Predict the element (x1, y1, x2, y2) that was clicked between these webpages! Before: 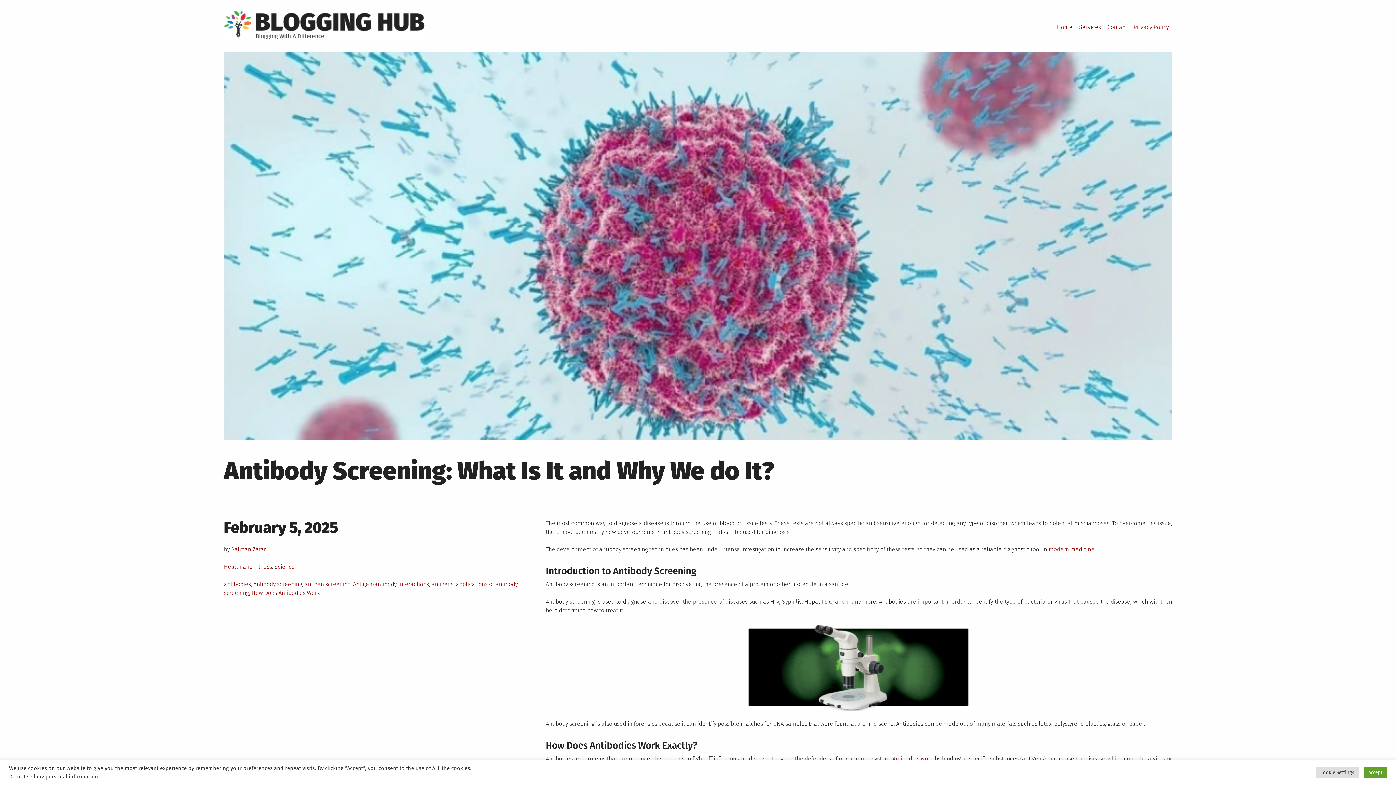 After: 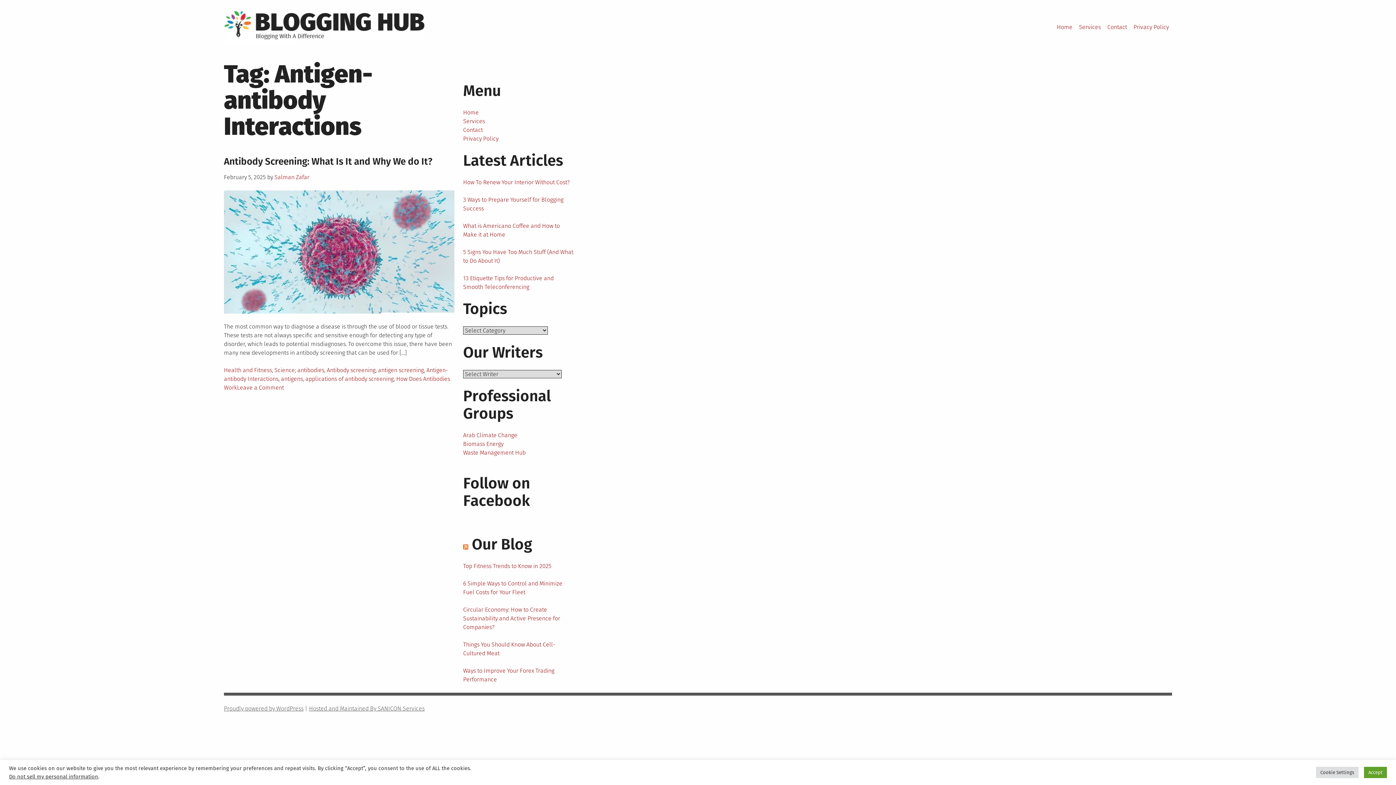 Action: label: Antigen-antibody Interactions bbox: (353, 581, 429, 588)